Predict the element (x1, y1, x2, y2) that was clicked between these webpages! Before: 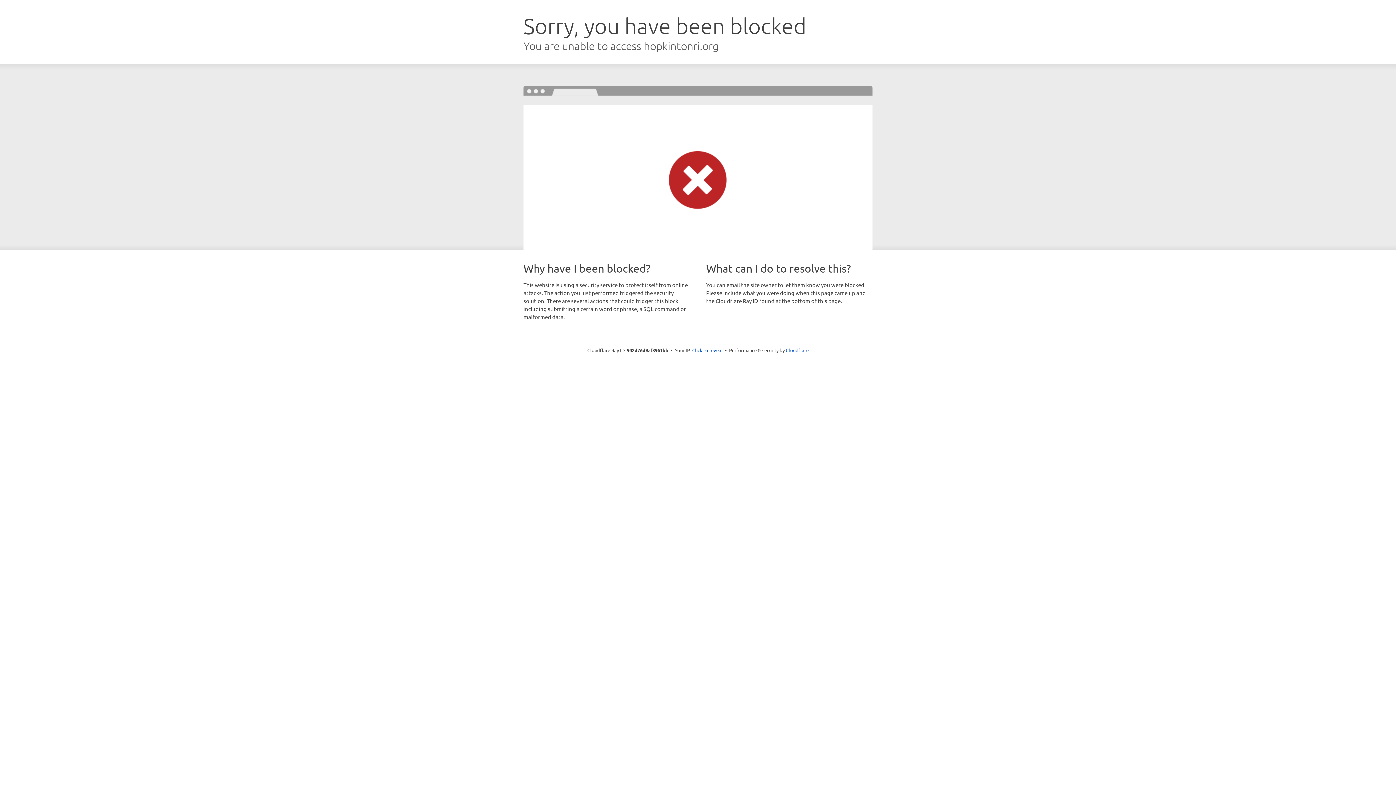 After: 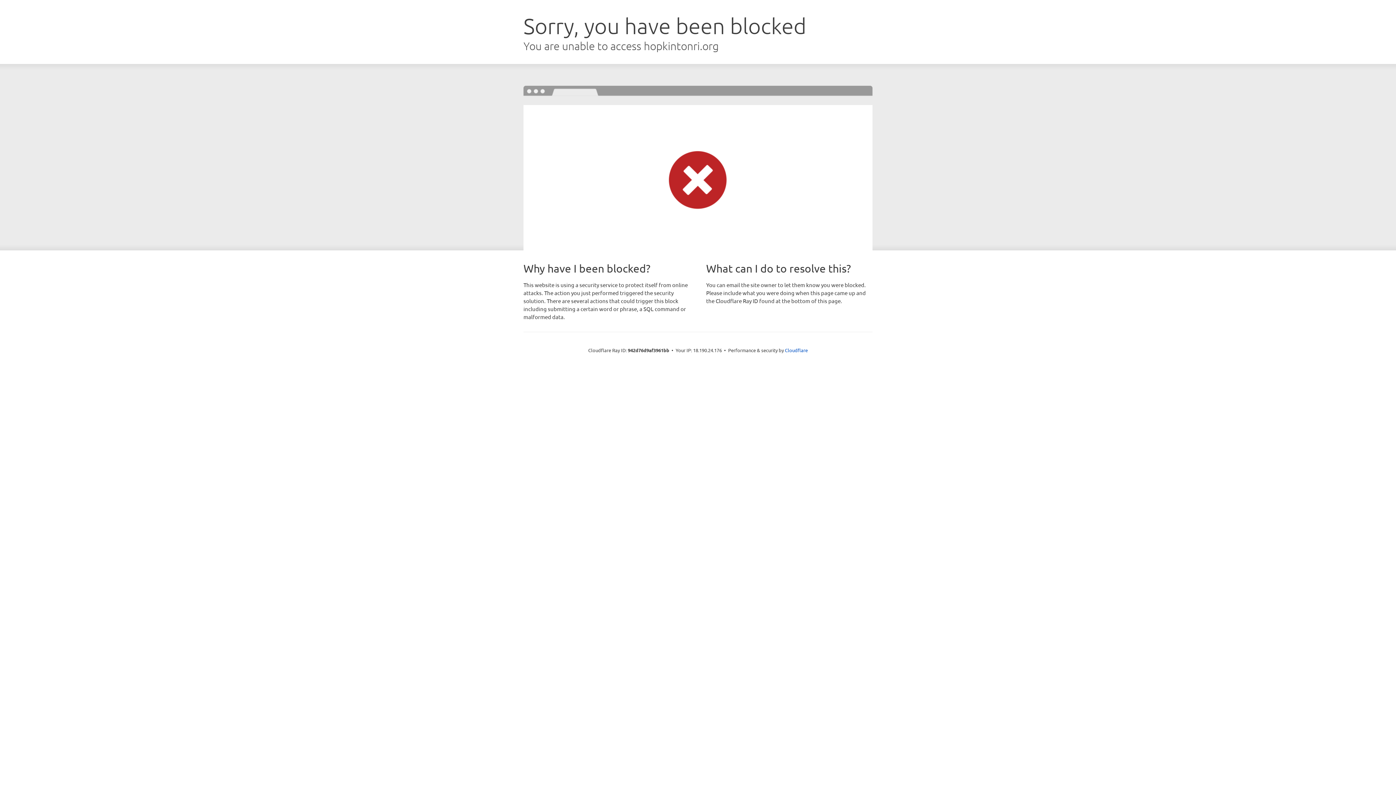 Action: label: Click to reveal bbox: (692, 346, 722, 353)